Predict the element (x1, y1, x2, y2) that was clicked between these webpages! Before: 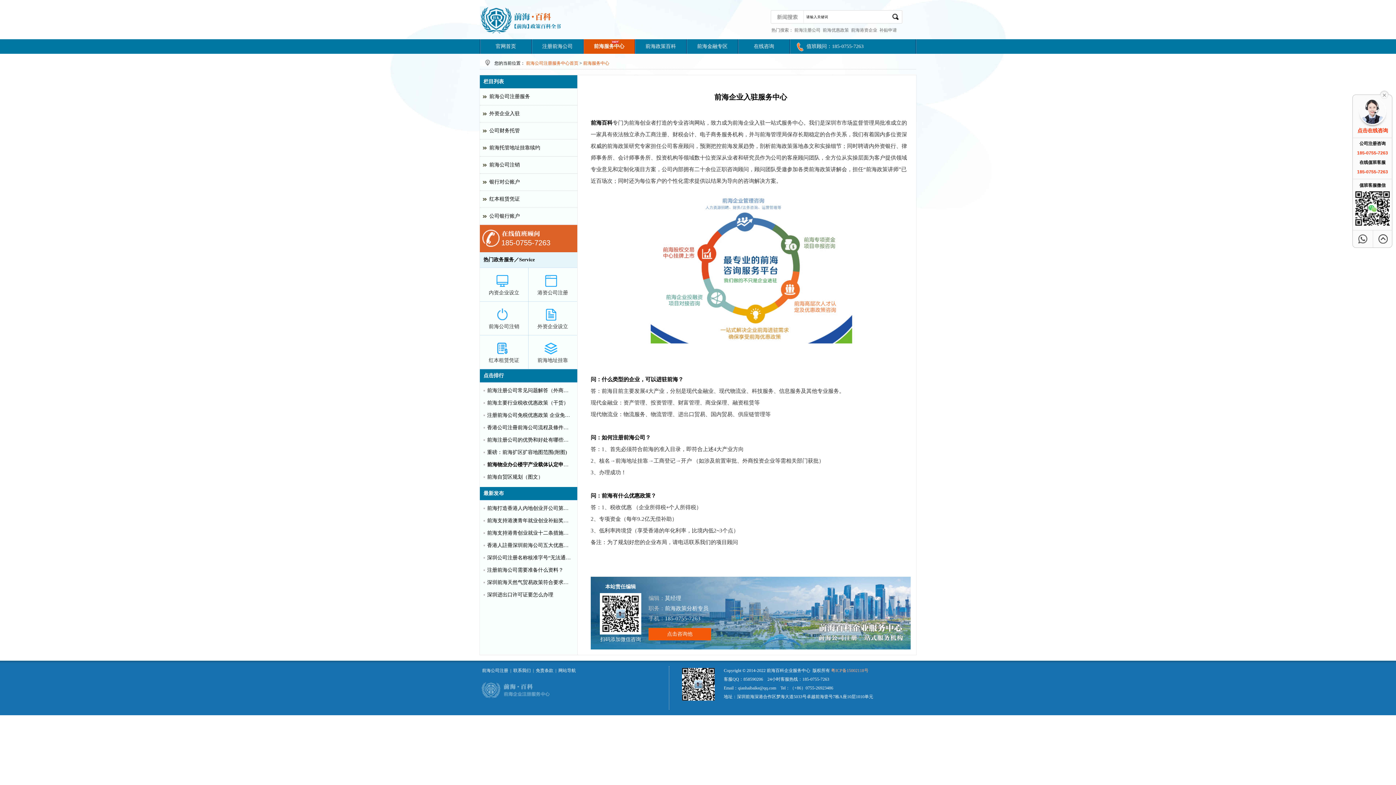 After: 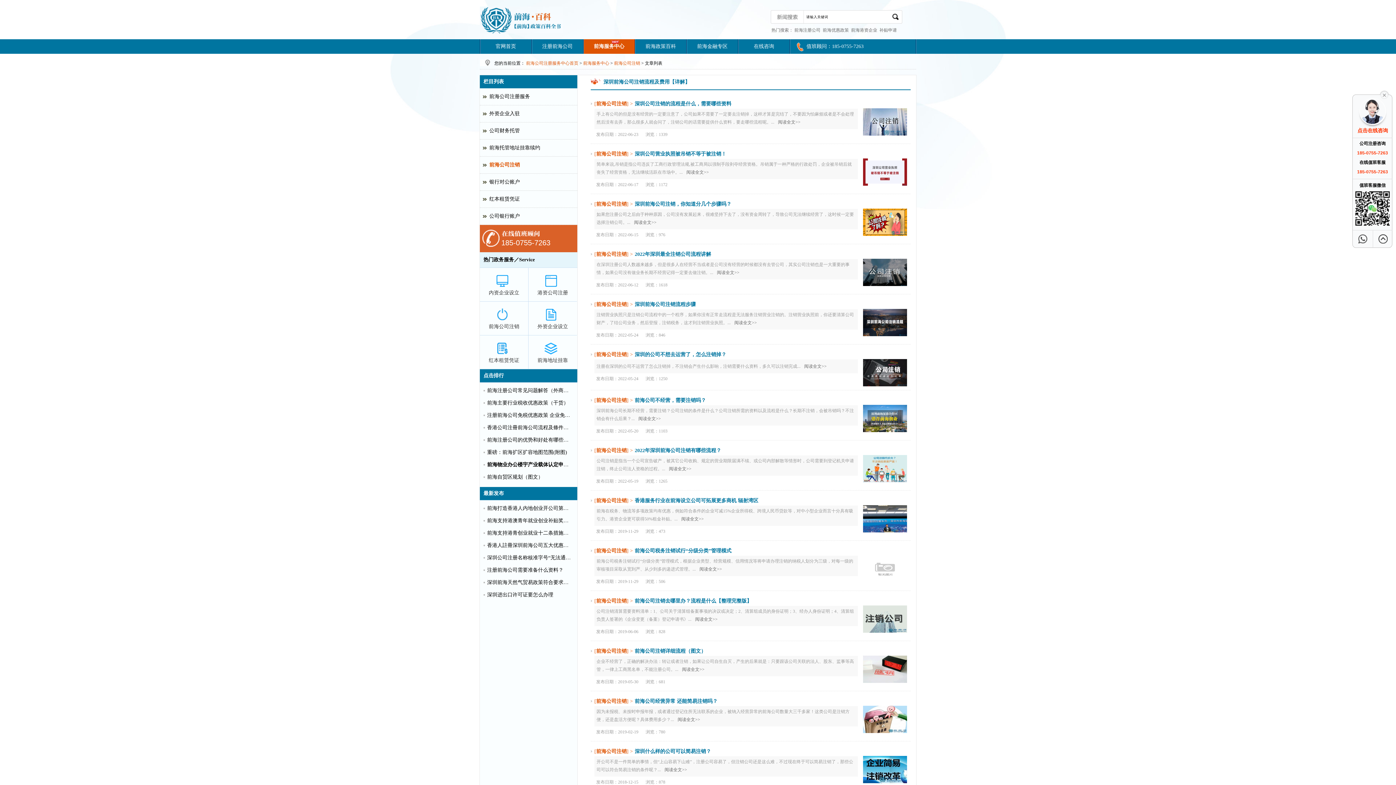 Action: bbox: (482, 156, 577, 173) label: 前海公司注销